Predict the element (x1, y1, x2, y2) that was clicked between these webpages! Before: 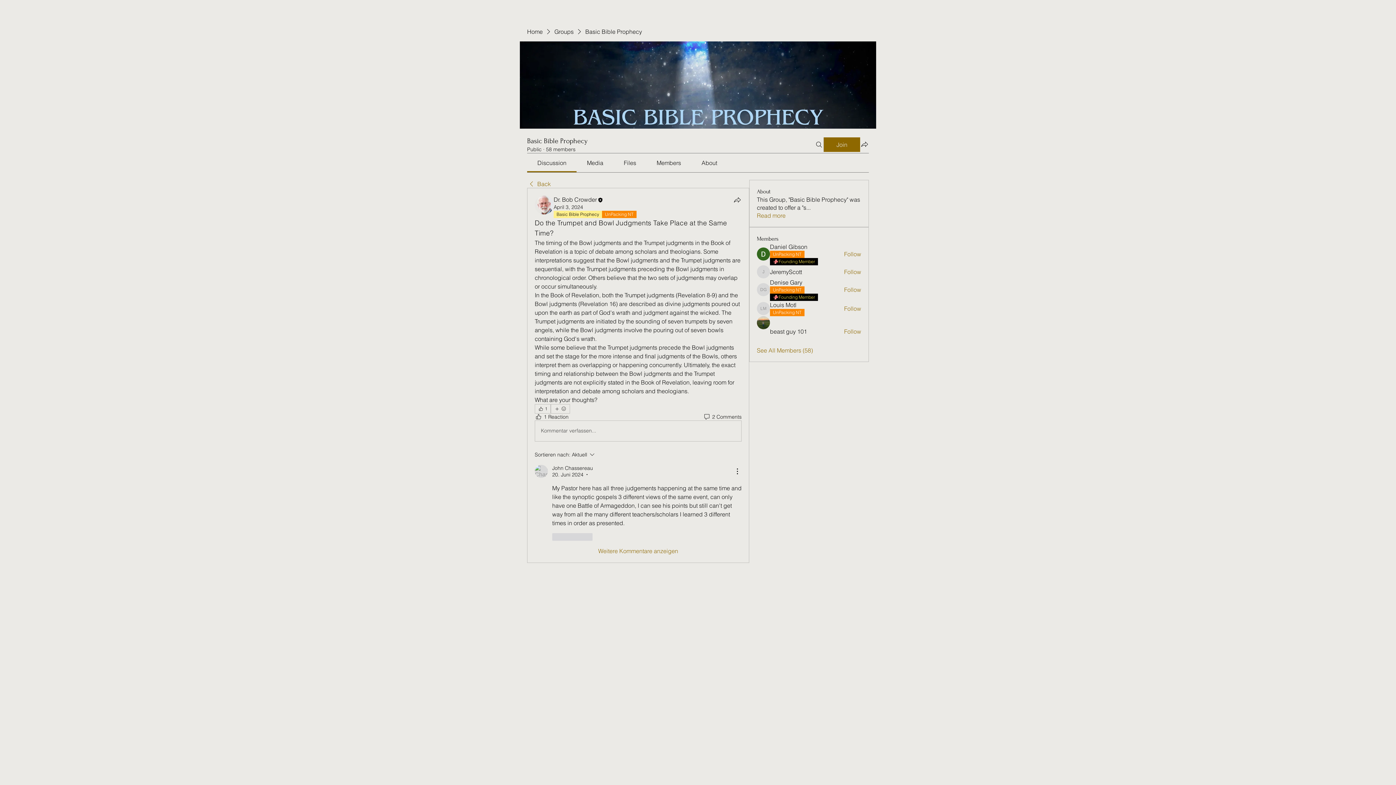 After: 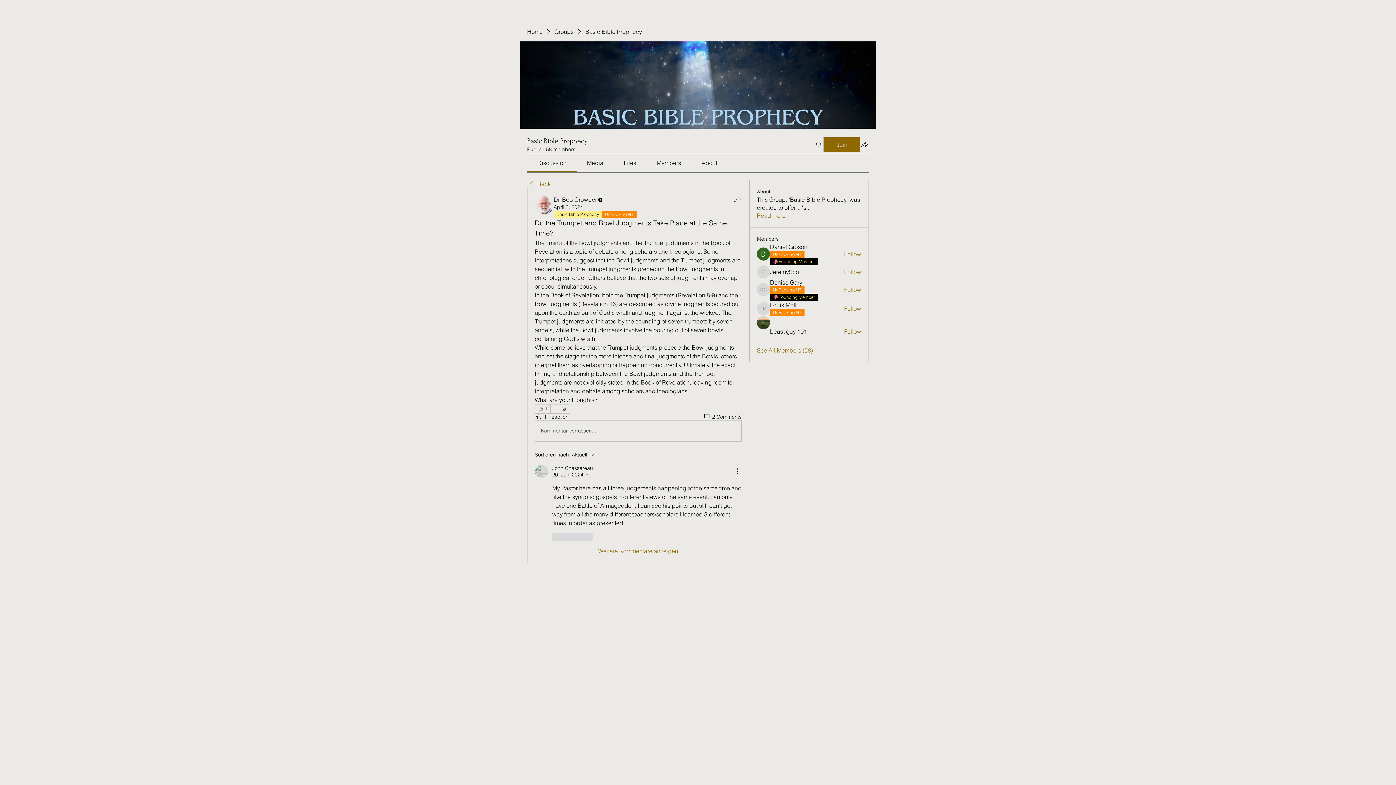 Action: bbox: (534, 404, 550, 413) label: 👍 1